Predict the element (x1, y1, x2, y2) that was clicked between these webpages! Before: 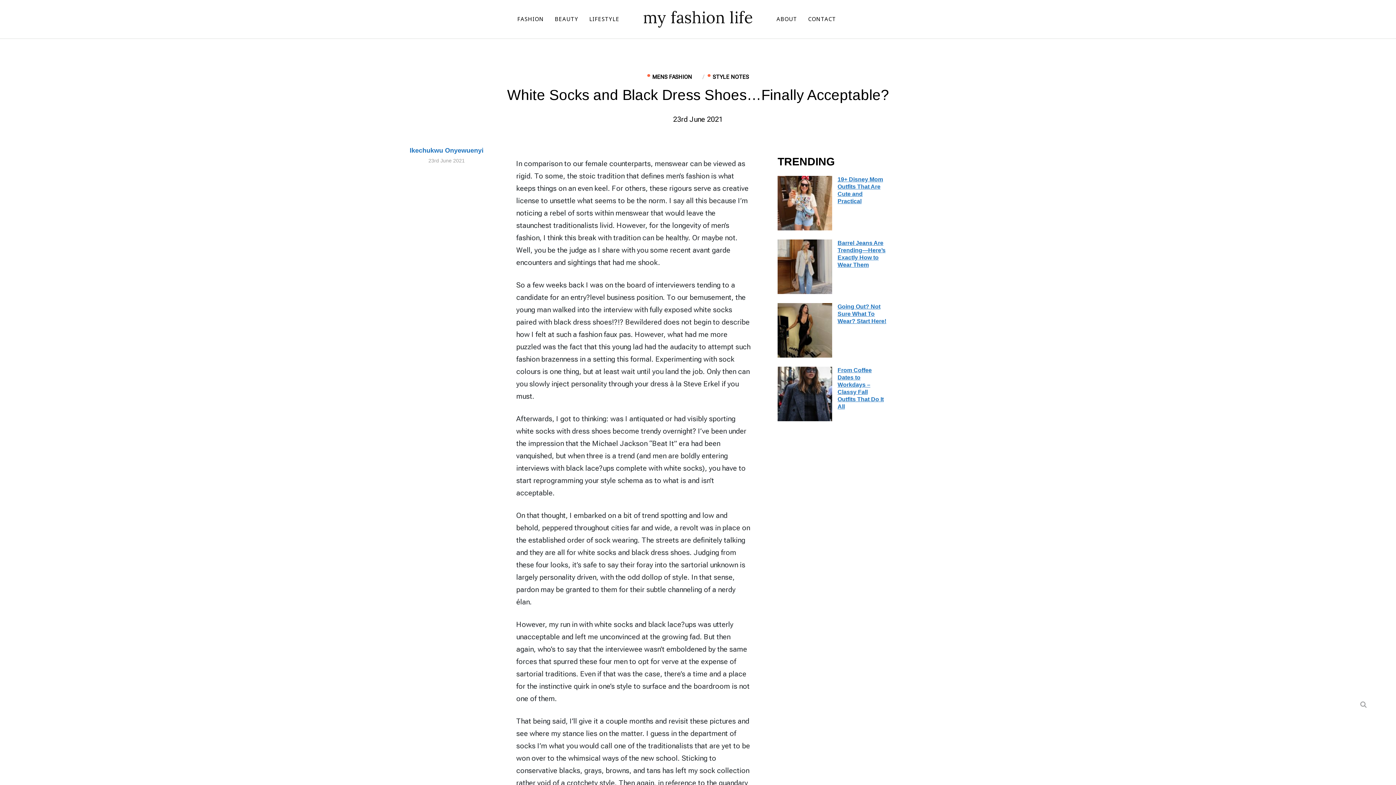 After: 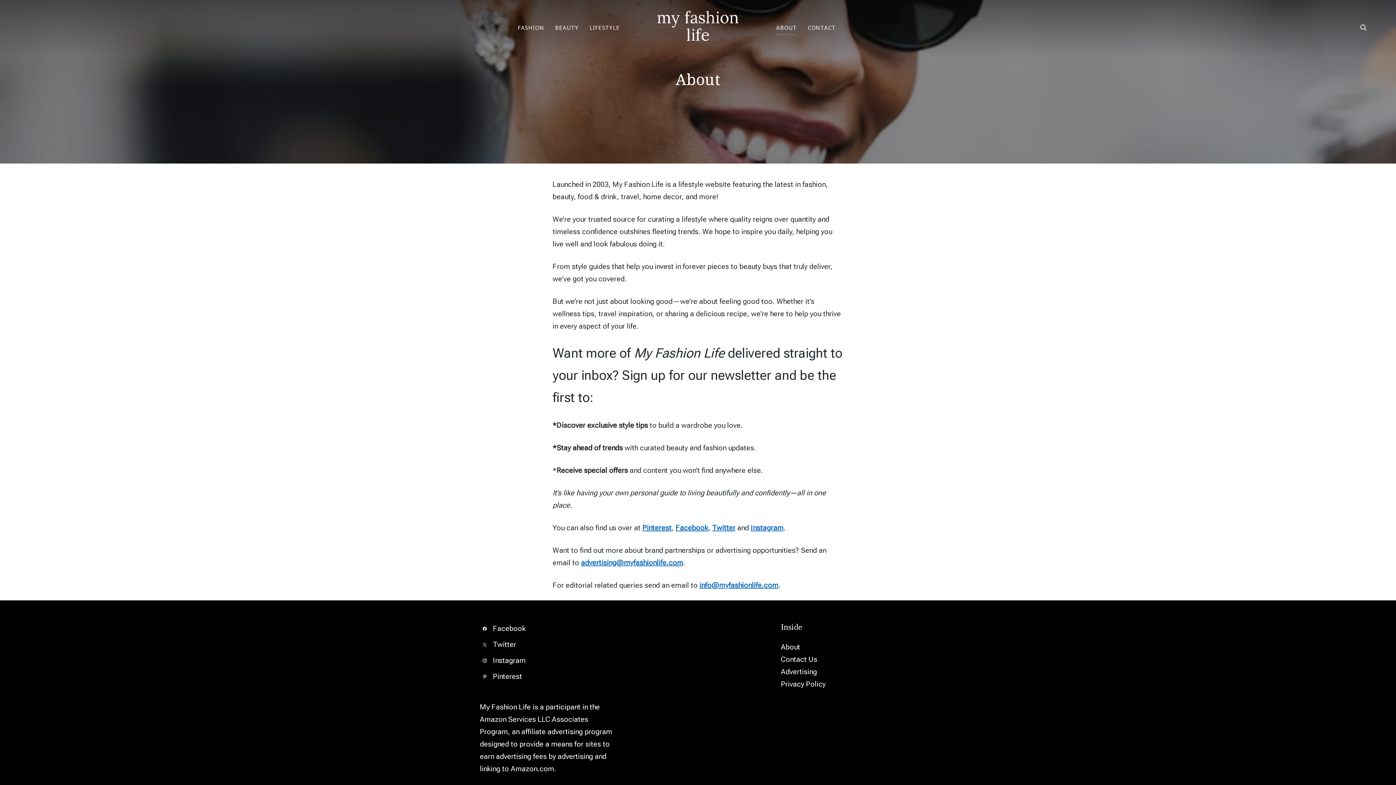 Action: label: ABOUT bbox: (776, 12, 797, 26)